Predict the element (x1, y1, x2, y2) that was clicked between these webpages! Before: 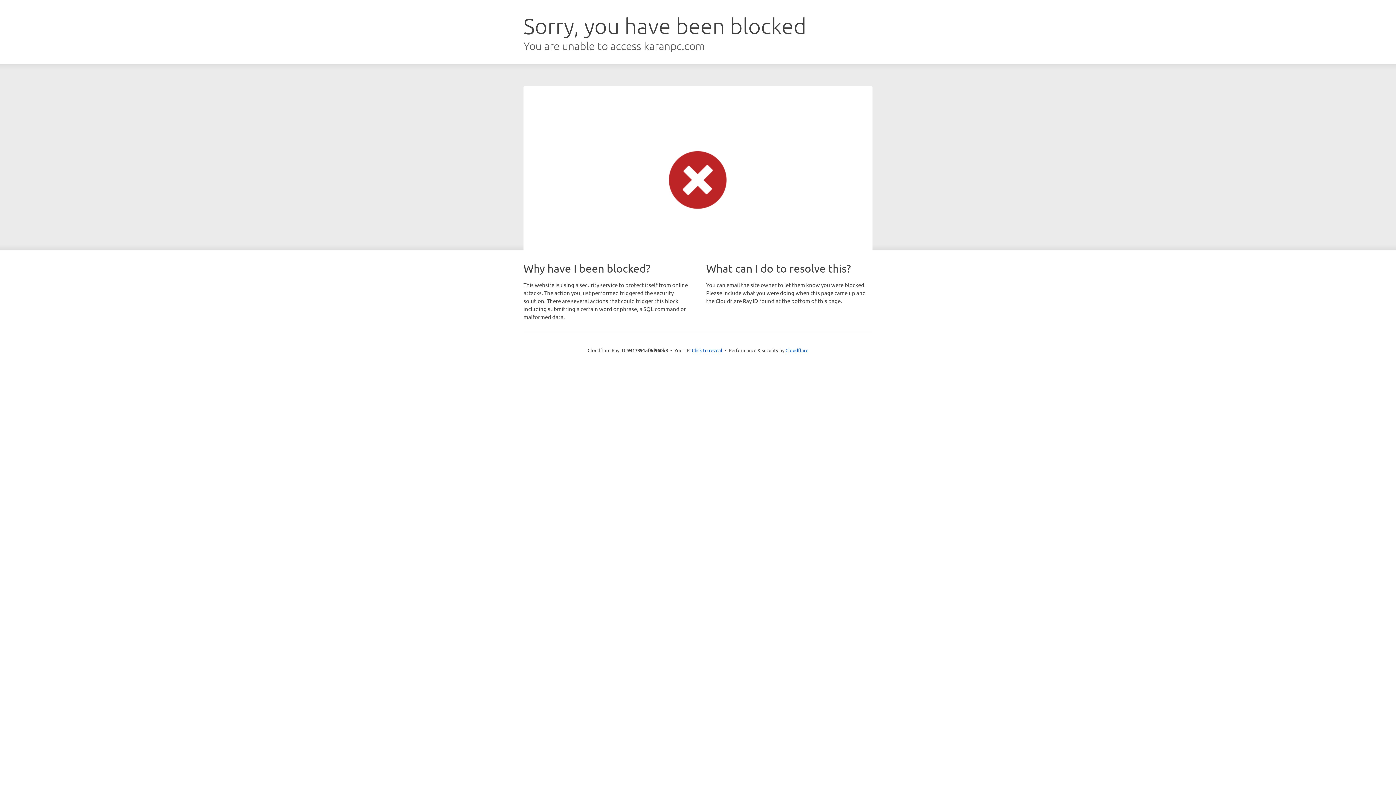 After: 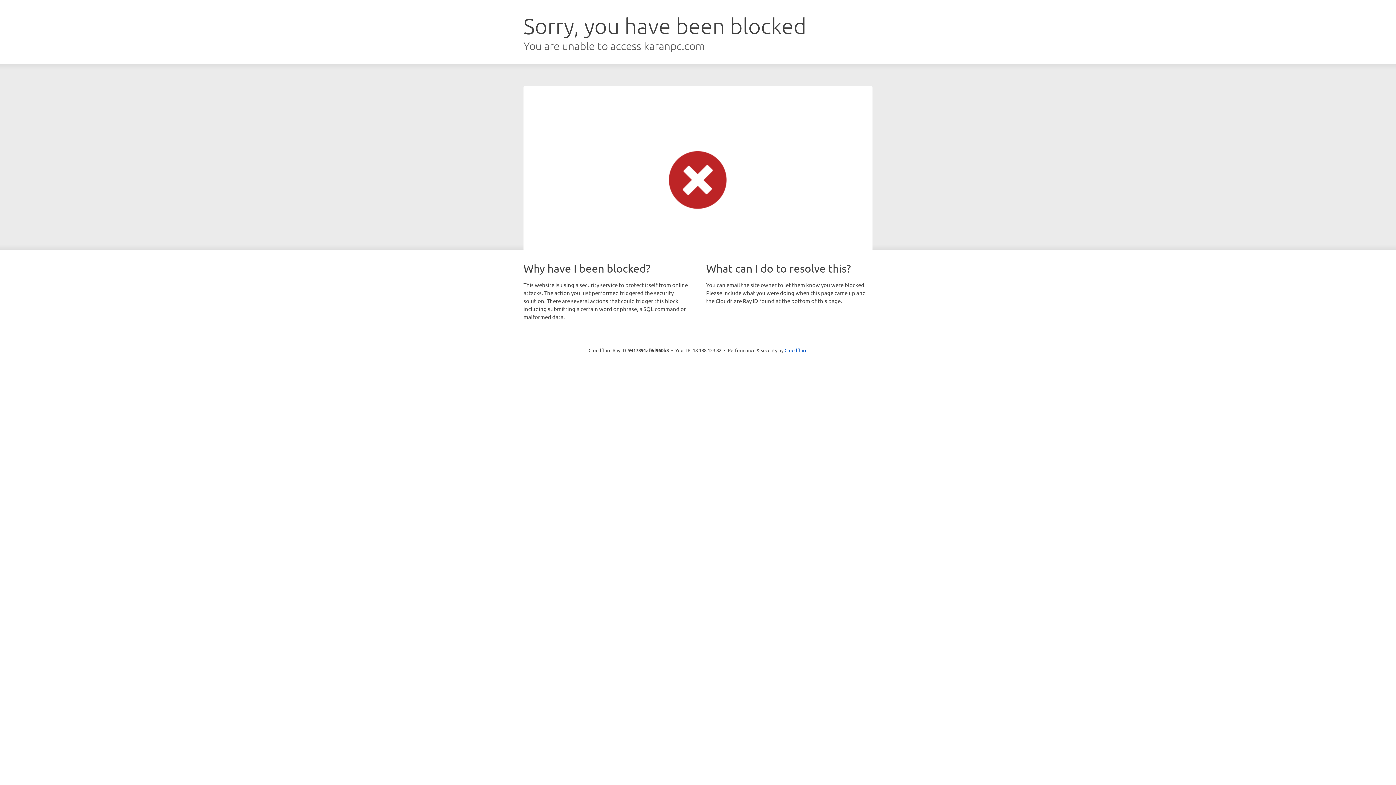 Action: bbox: (692, 346, 722, 353) label: Click to reveal